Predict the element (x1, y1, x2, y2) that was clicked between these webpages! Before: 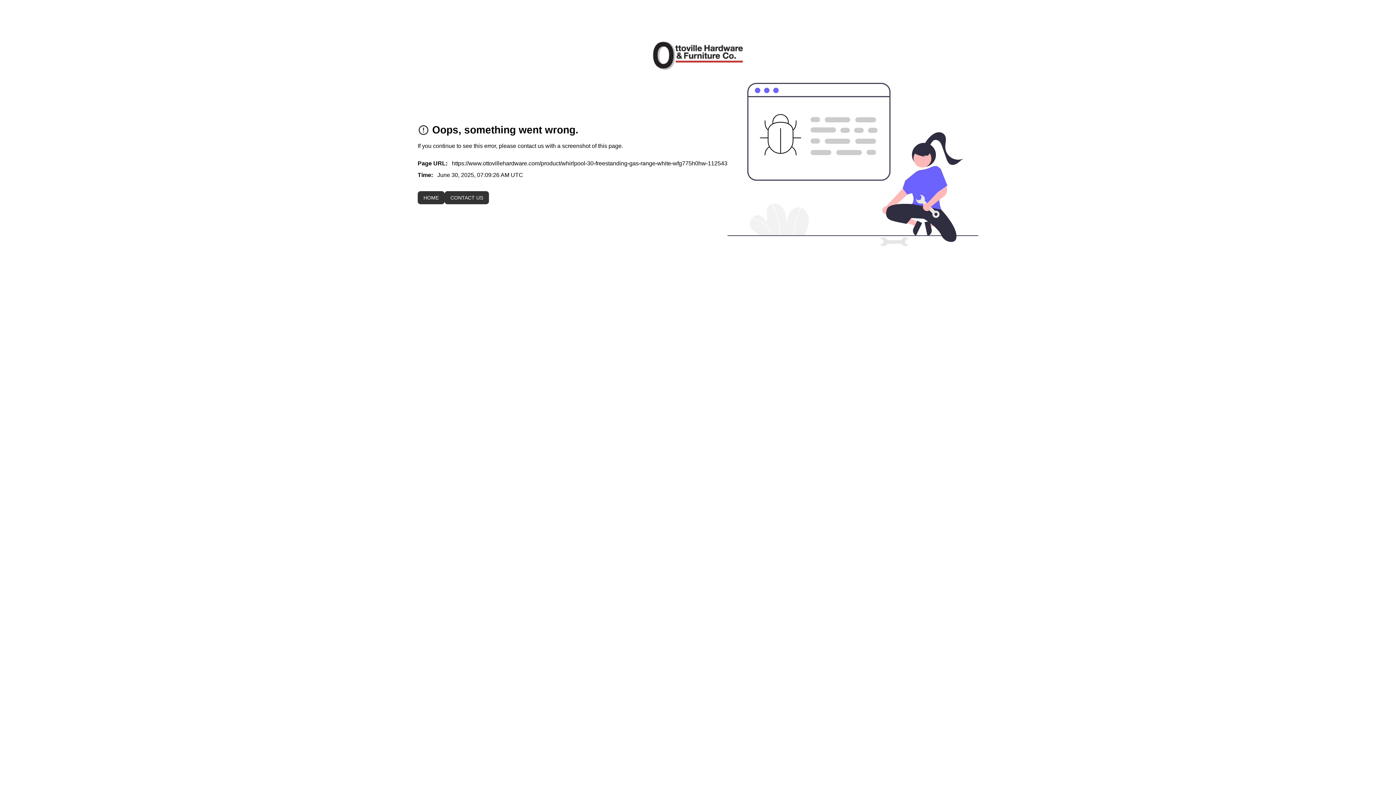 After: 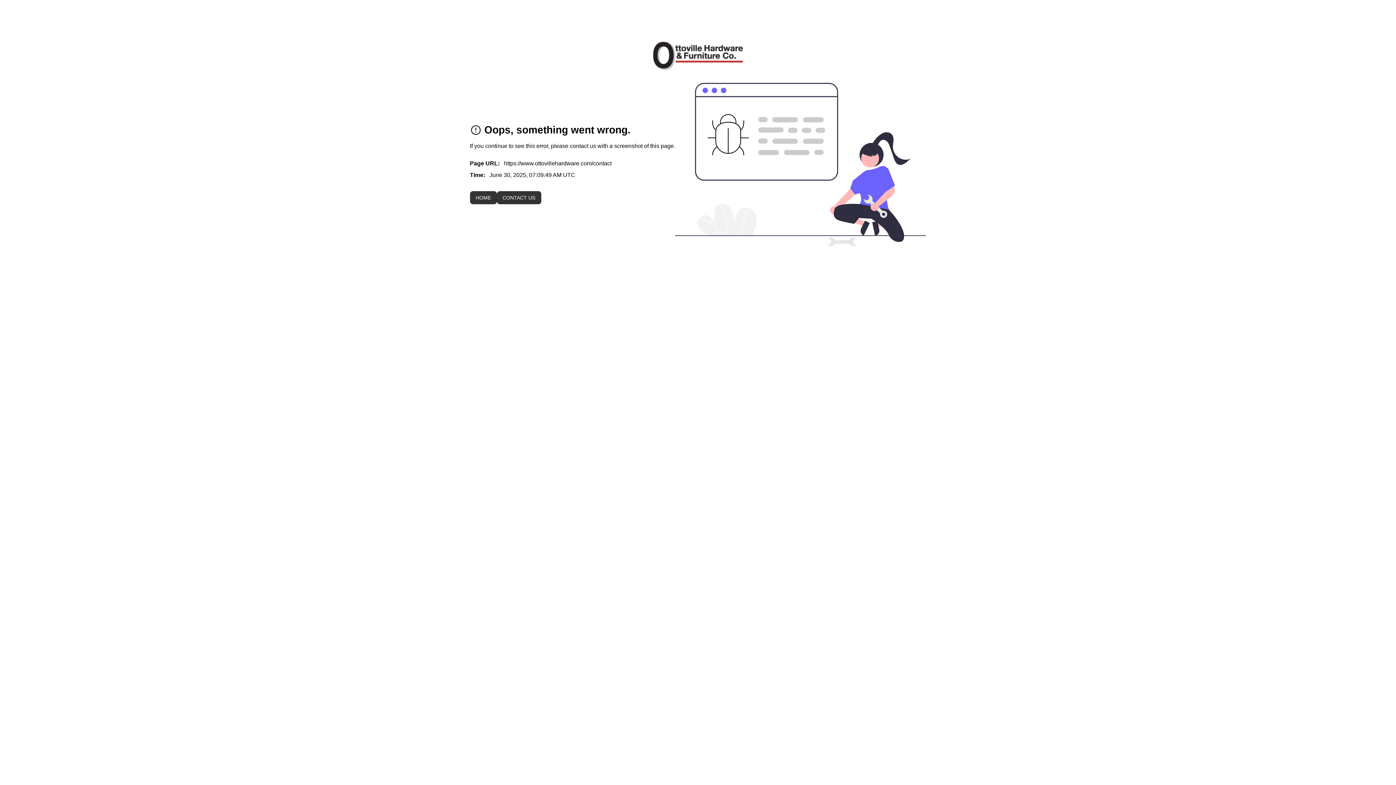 Action: label: CONTACT US bbox: (444, 191, 489, 204)